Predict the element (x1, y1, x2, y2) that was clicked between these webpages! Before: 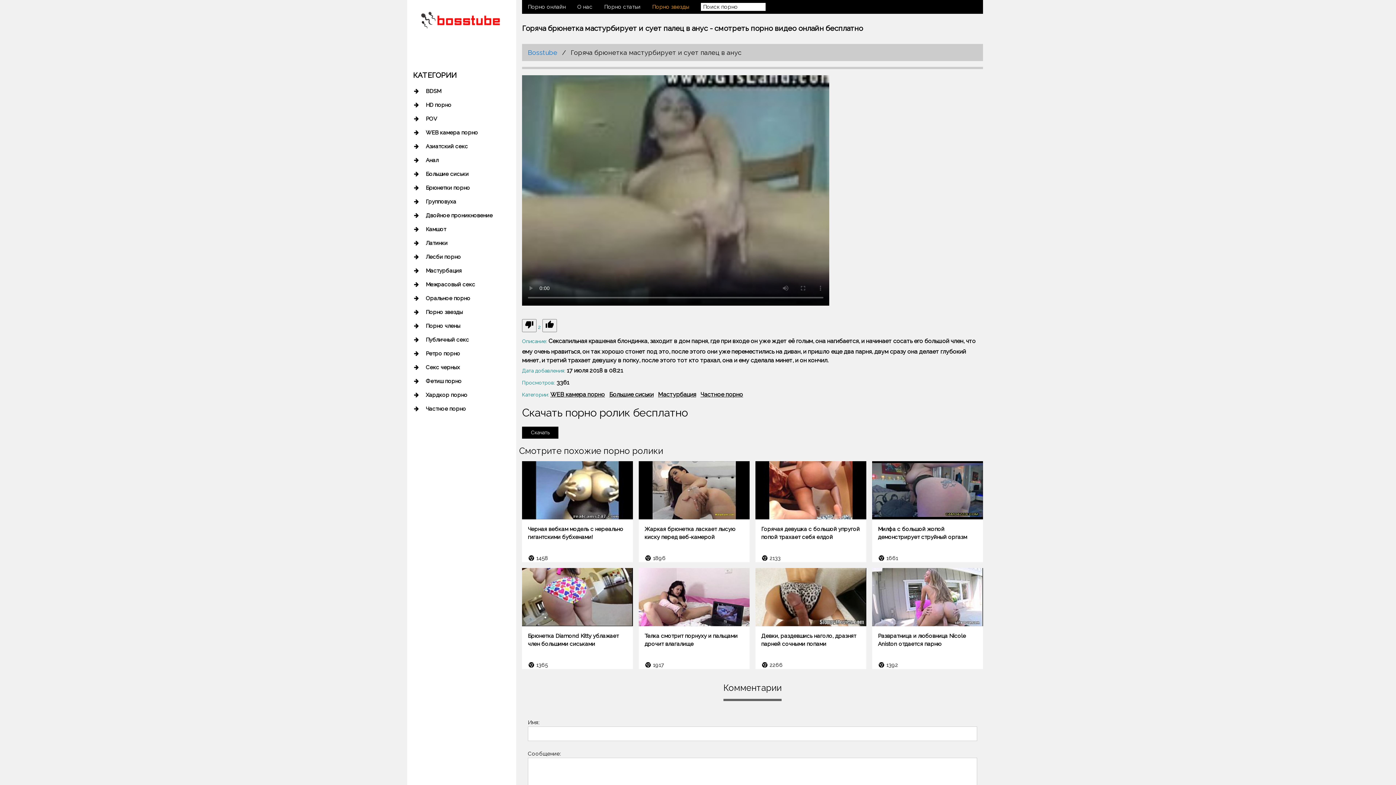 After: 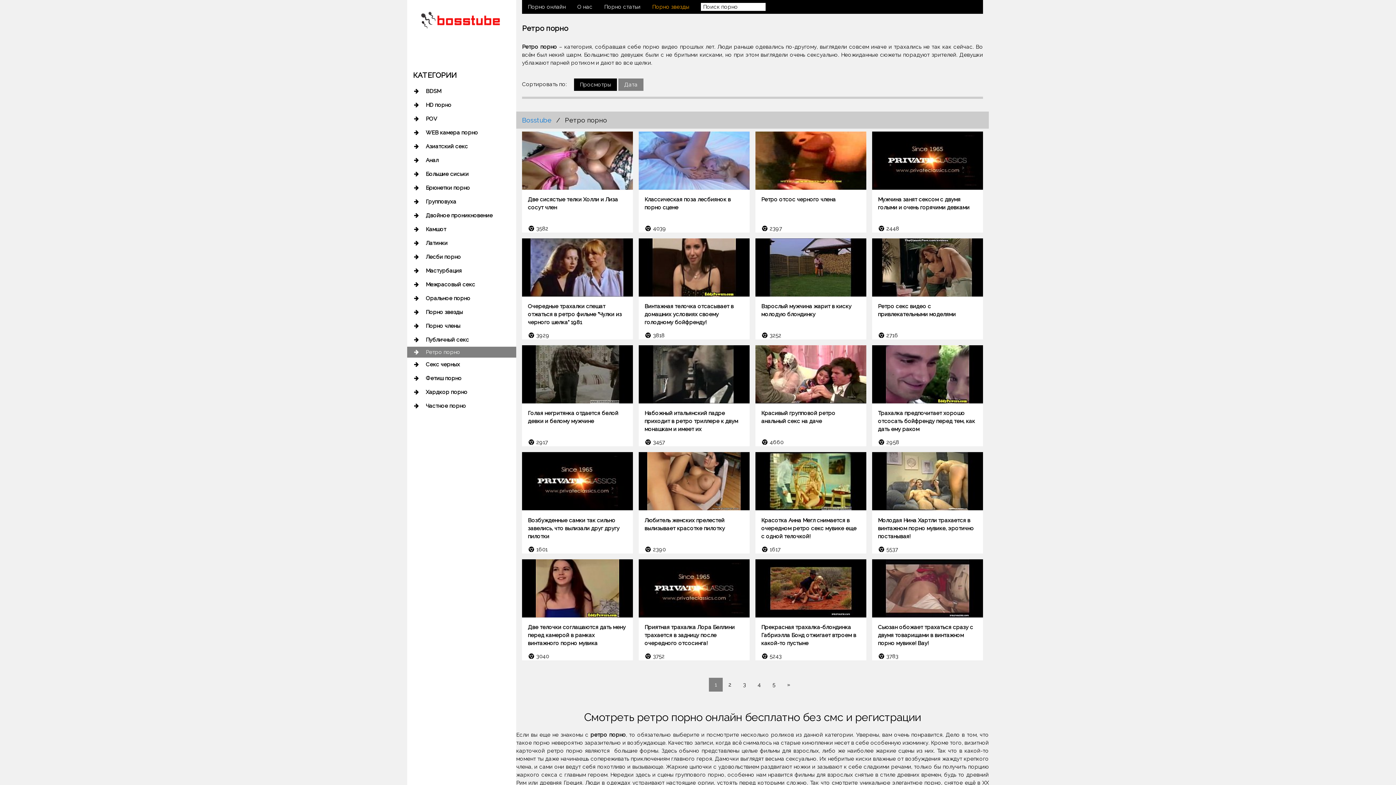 Action: label: Ретро порно bbox: (407, 346, 516, 360)